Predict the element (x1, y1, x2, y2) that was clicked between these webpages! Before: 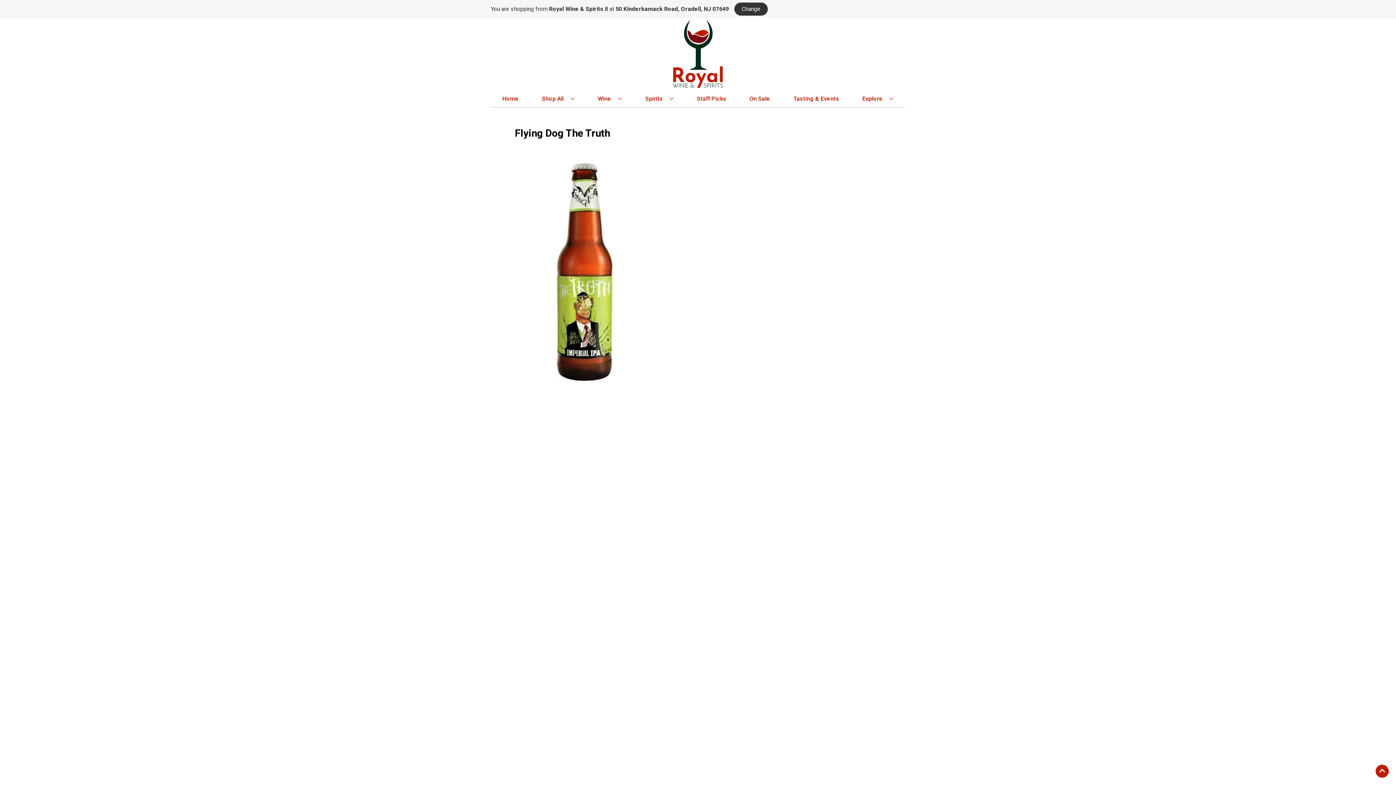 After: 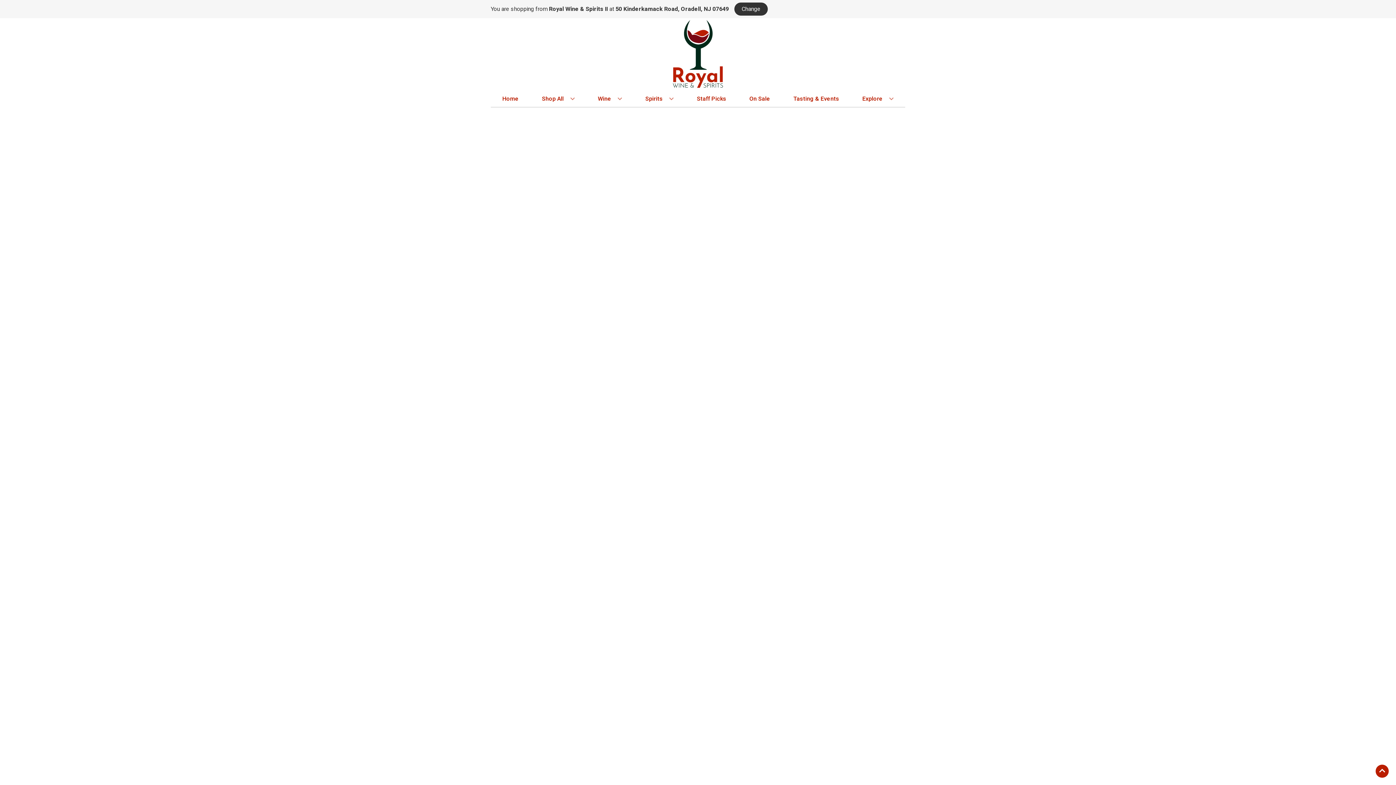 Action: label: Staff Picks bbox: (694, 90, 729, 106)